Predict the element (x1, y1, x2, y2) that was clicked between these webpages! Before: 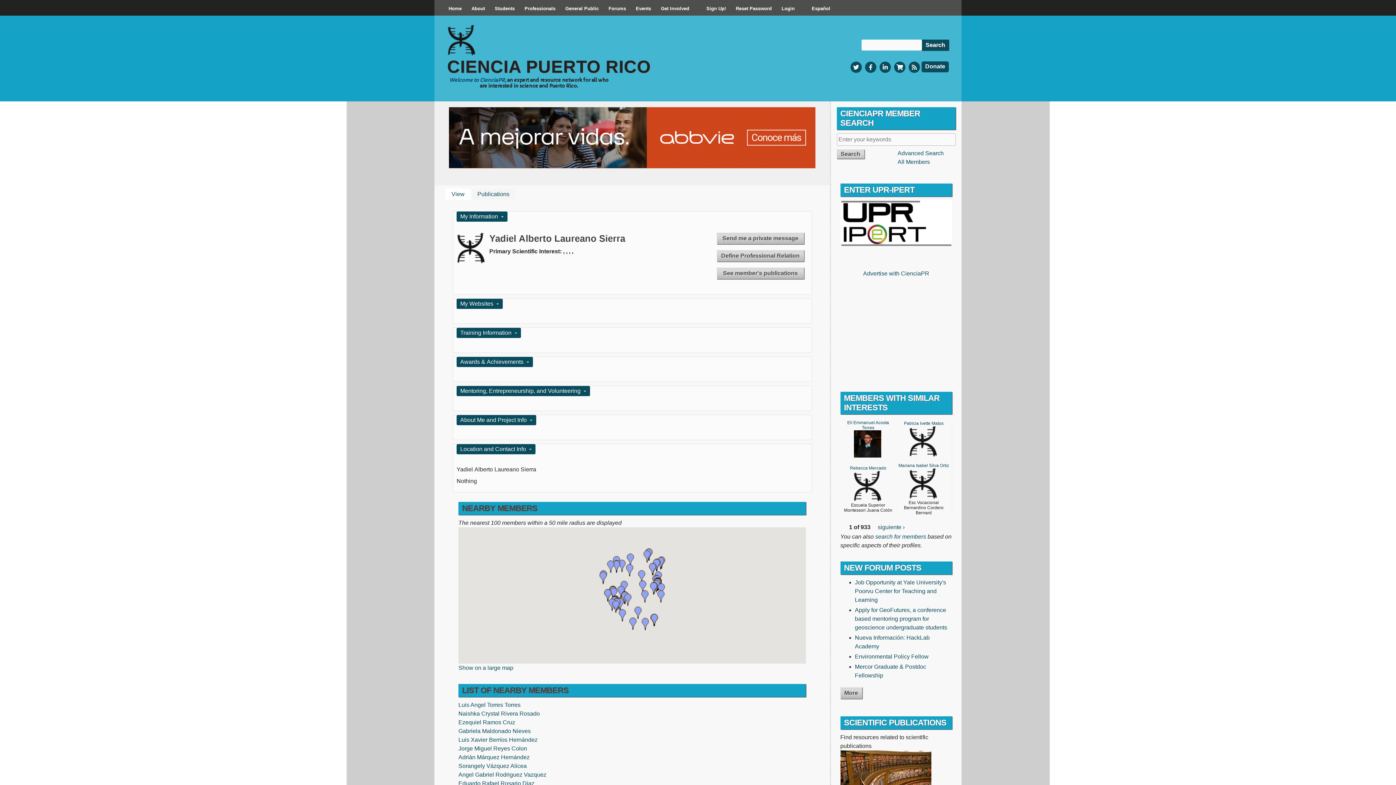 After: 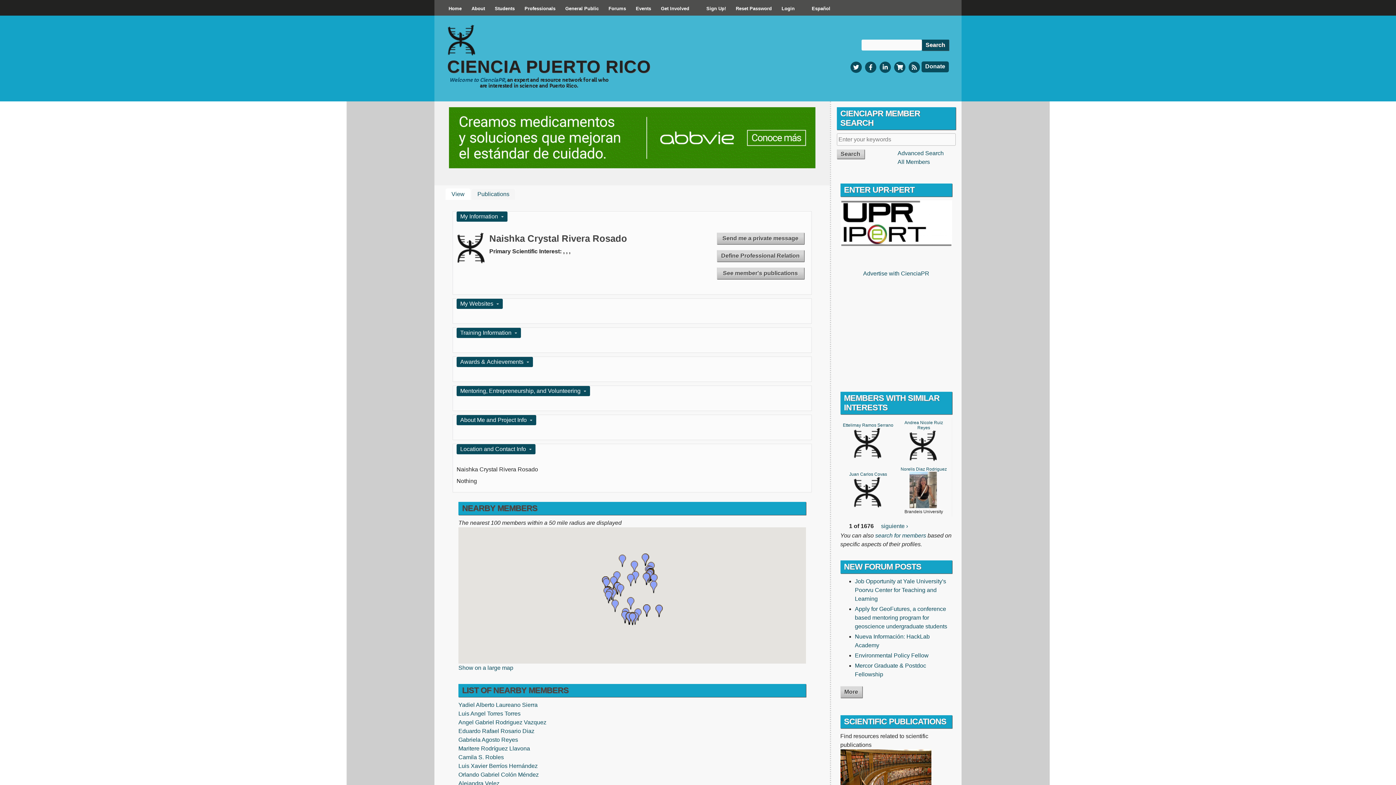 Action: label: Naishka Crystal Rivera Rosado bbox: (458, 711, 540, 717)